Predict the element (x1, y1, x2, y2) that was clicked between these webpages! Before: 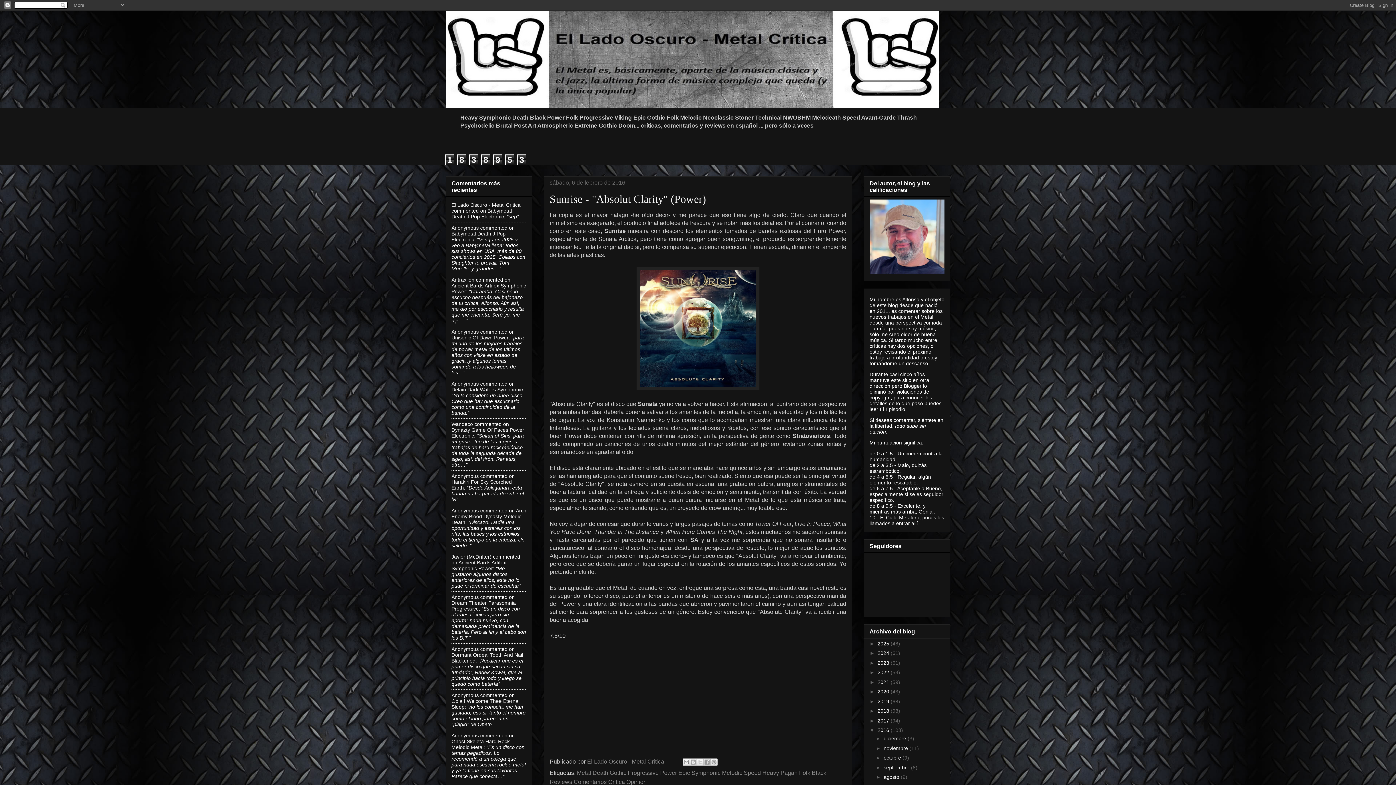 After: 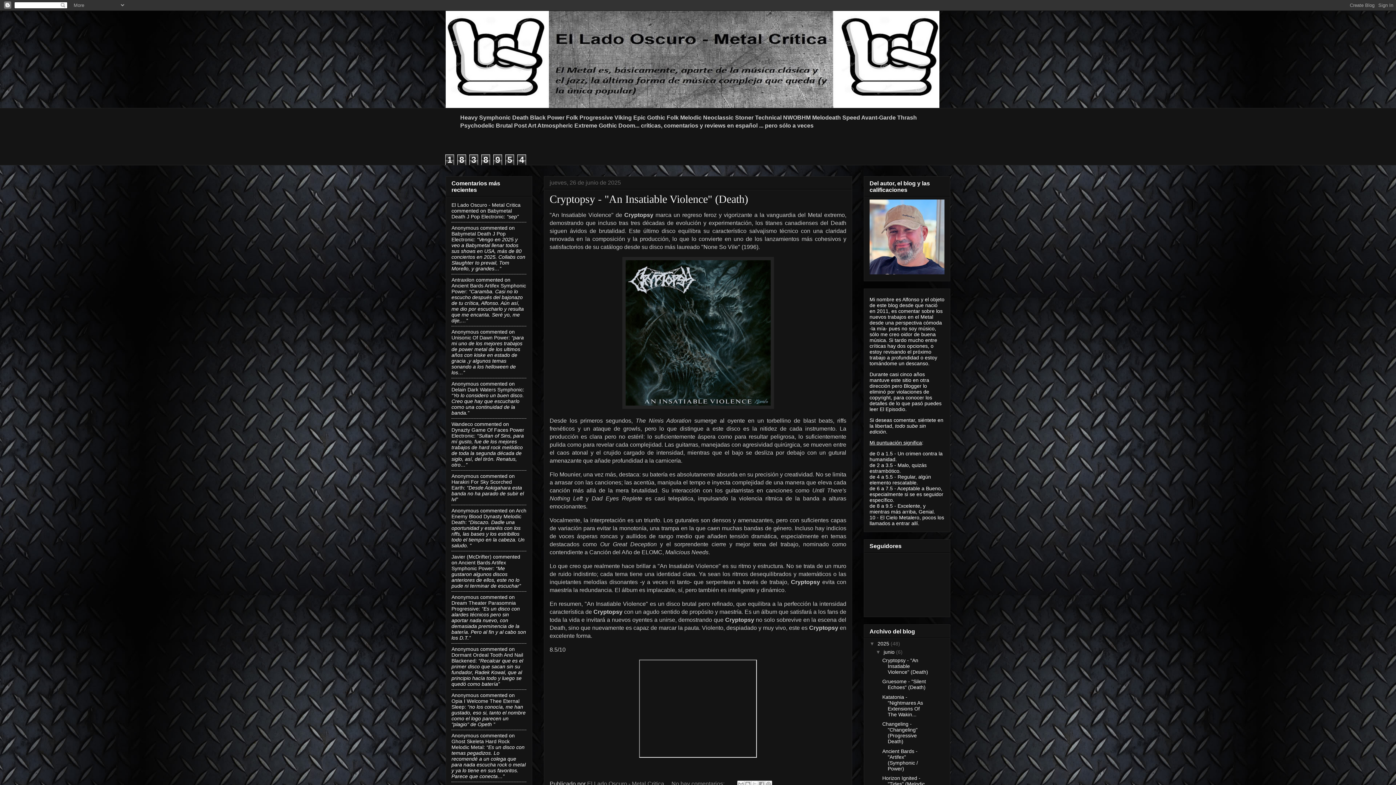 Action: label: 2025  bbox: (877, 641, 890, 646)